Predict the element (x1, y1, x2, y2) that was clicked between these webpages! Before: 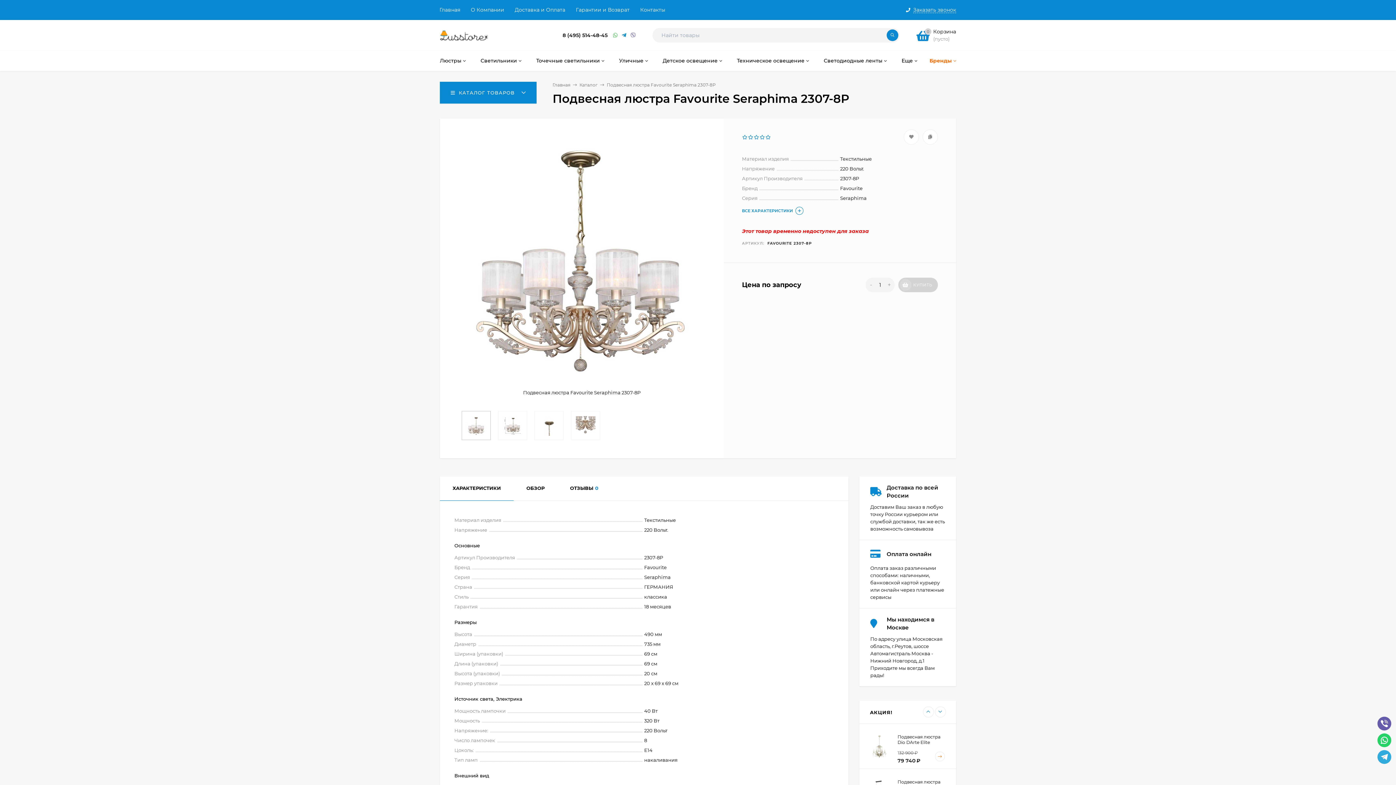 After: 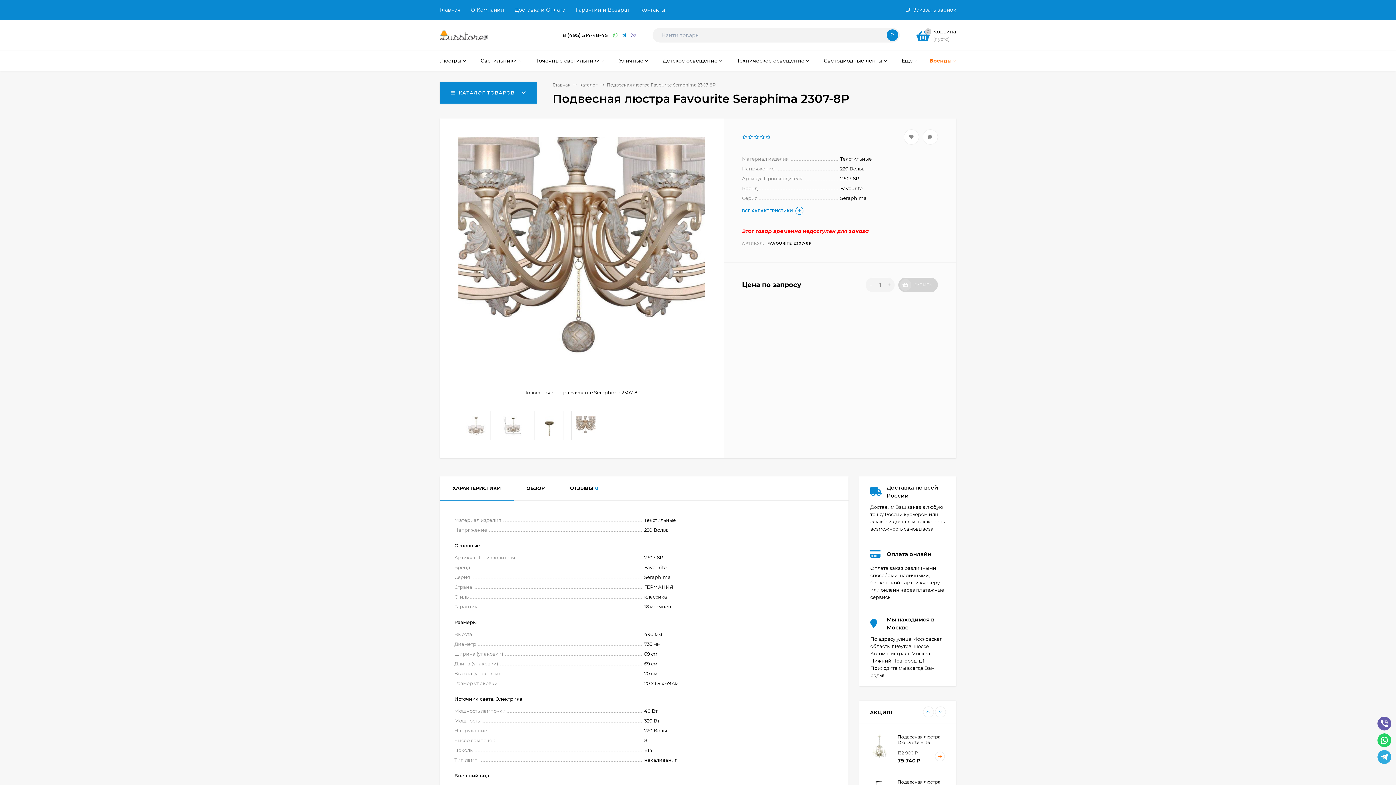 Action: bbox: (571, 411, 600, 440)